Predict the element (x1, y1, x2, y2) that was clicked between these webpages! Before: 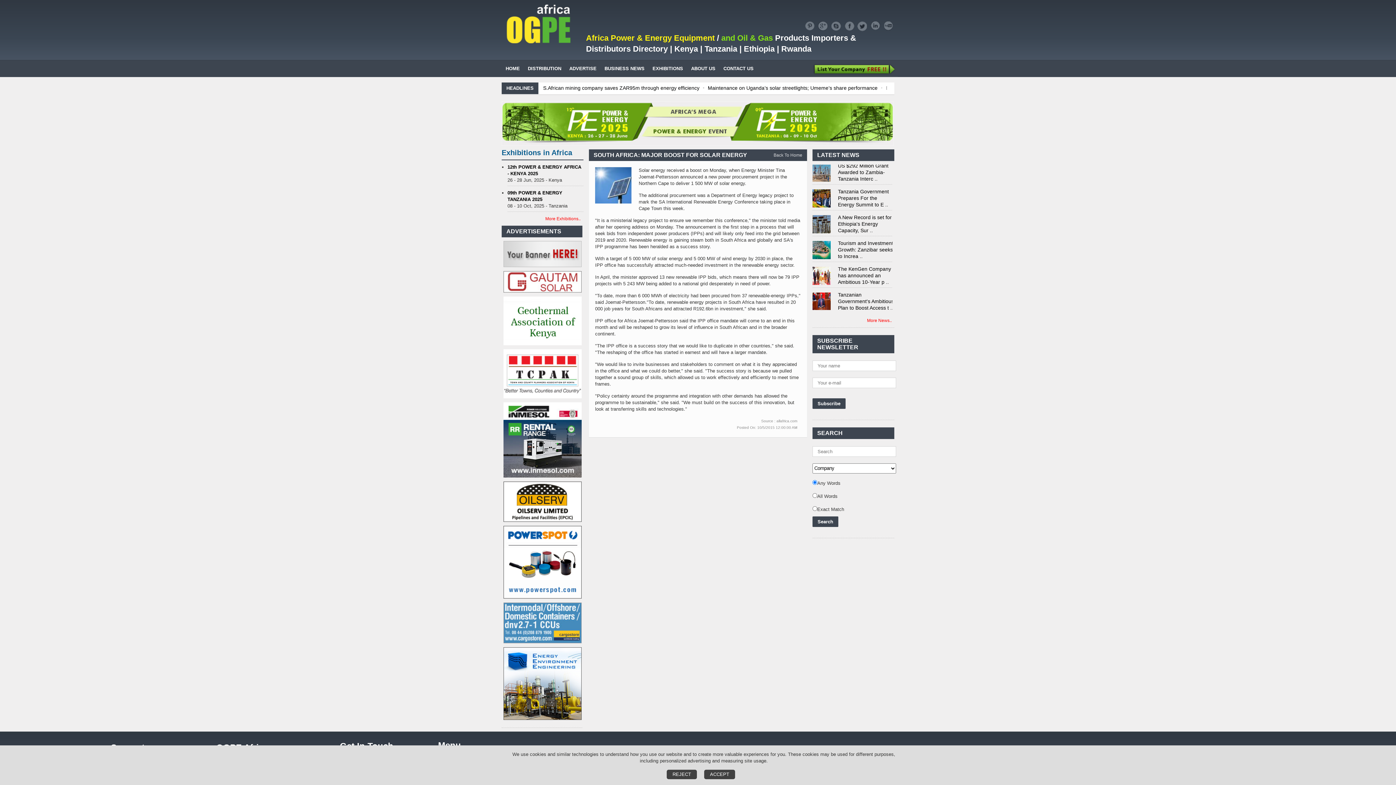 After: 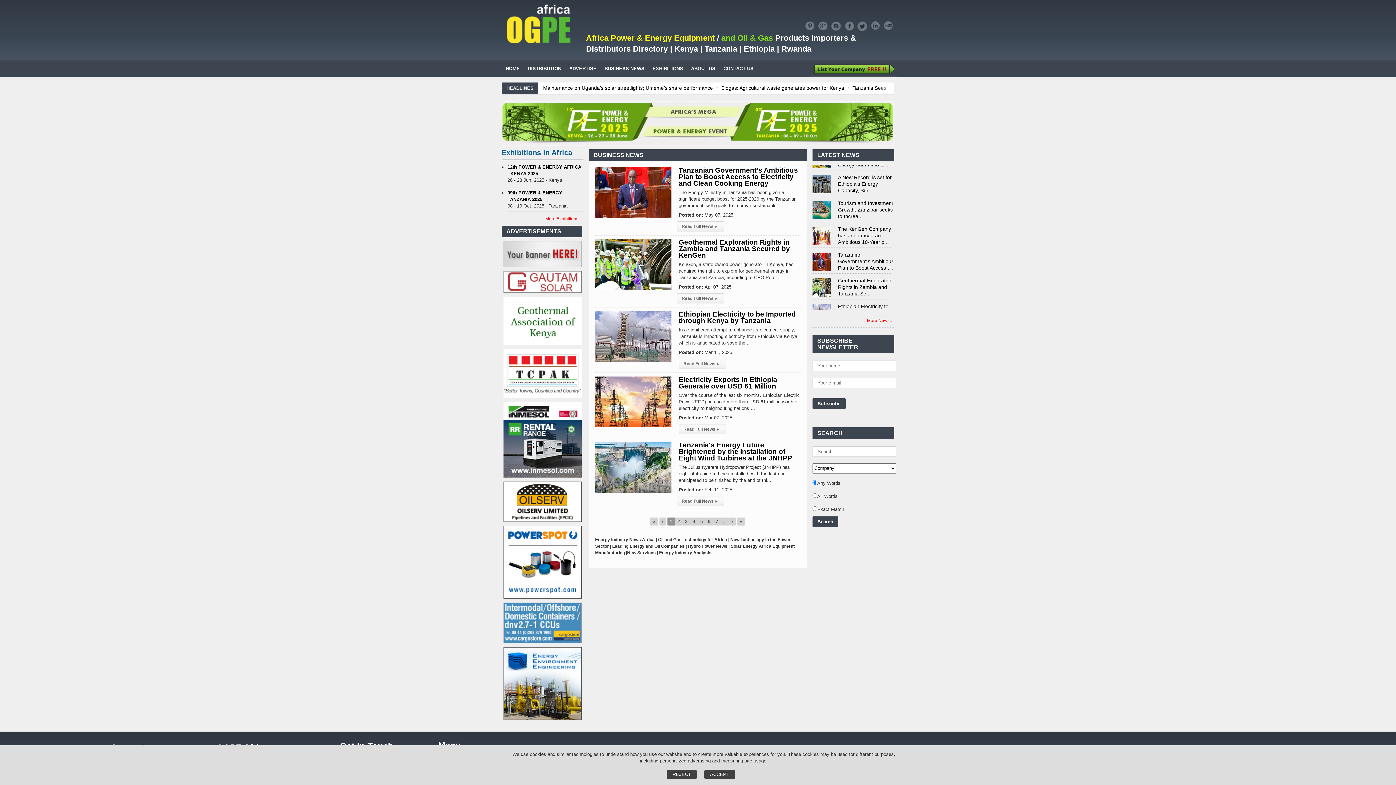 Action: bbox: (812, 238, 830, 257)